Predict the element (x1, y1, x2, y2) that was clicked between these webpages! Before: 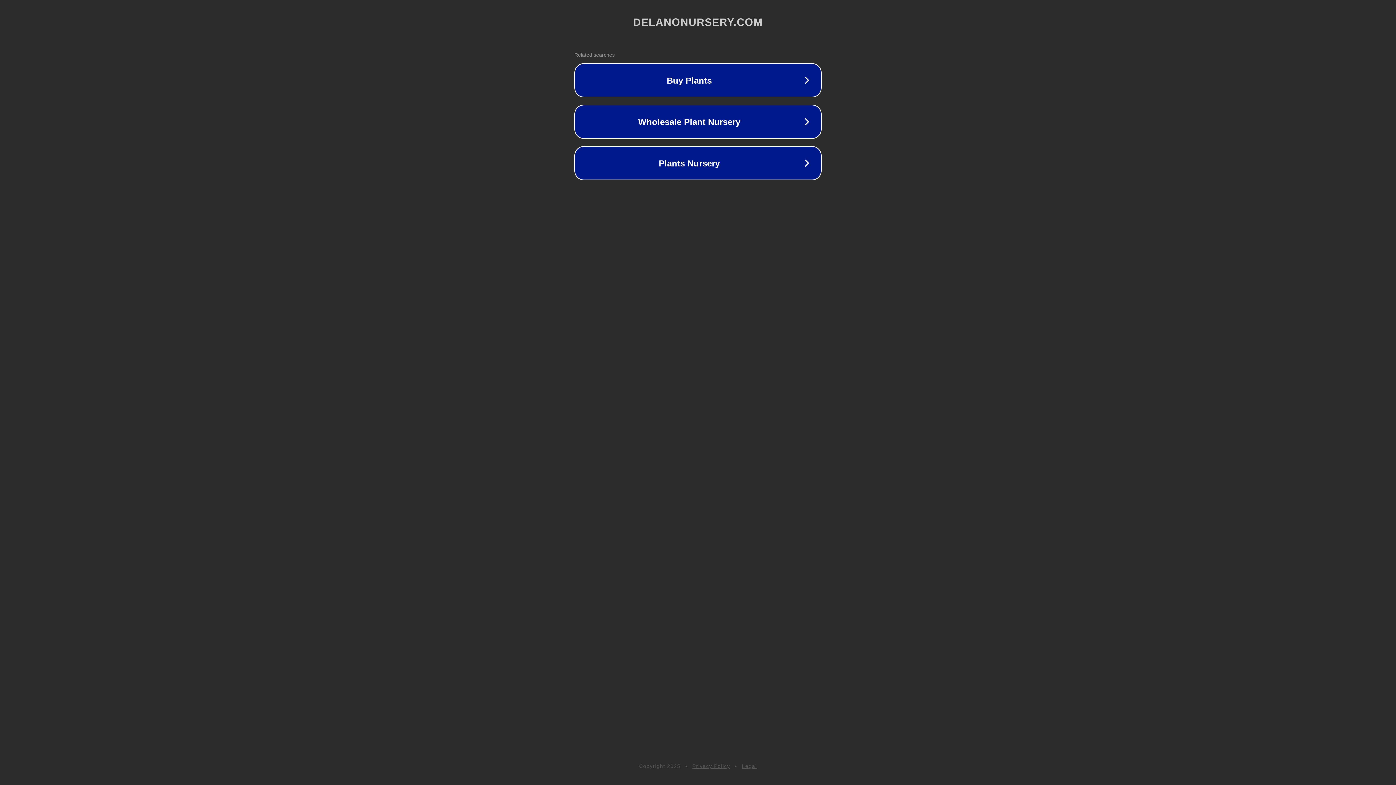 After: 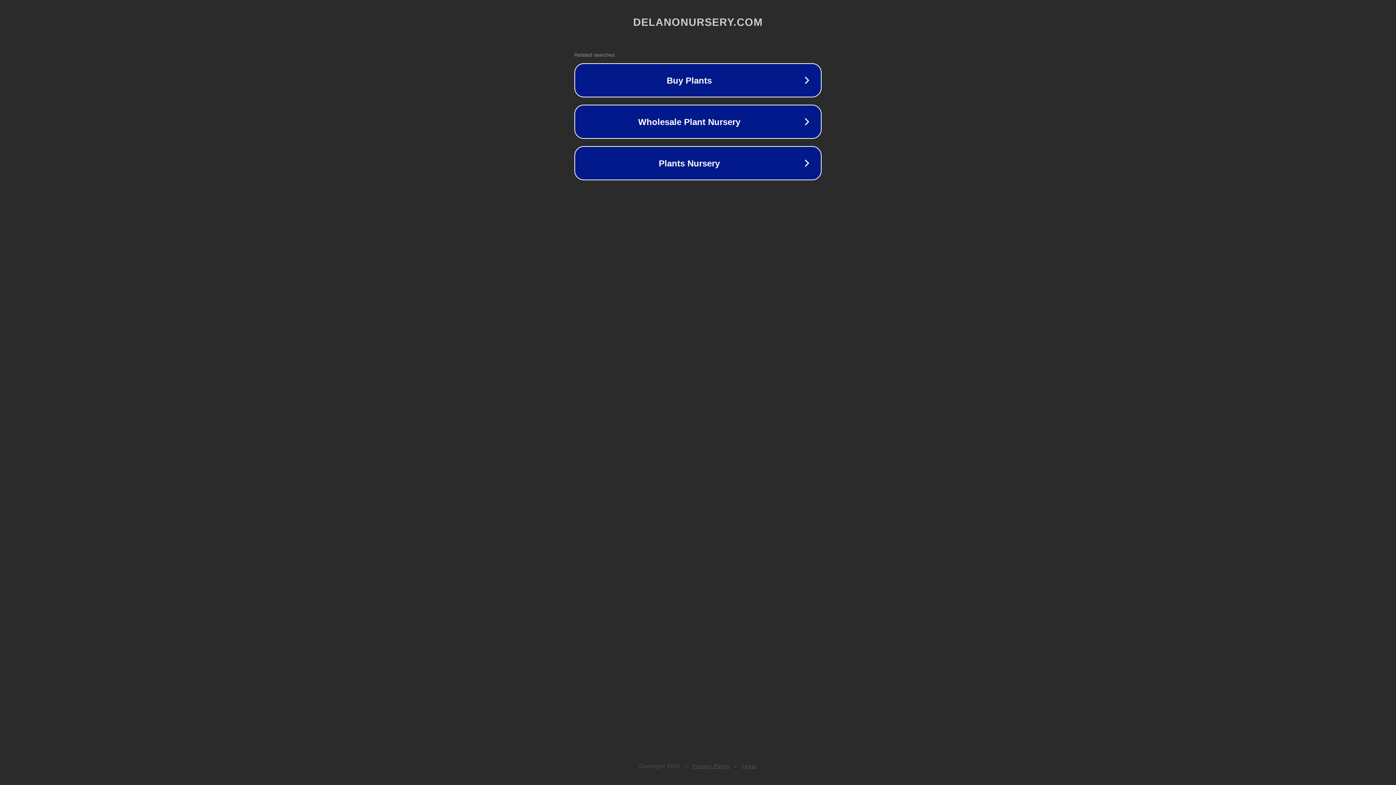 Action: label: Legal bbox: (742, 763, 757, 769)